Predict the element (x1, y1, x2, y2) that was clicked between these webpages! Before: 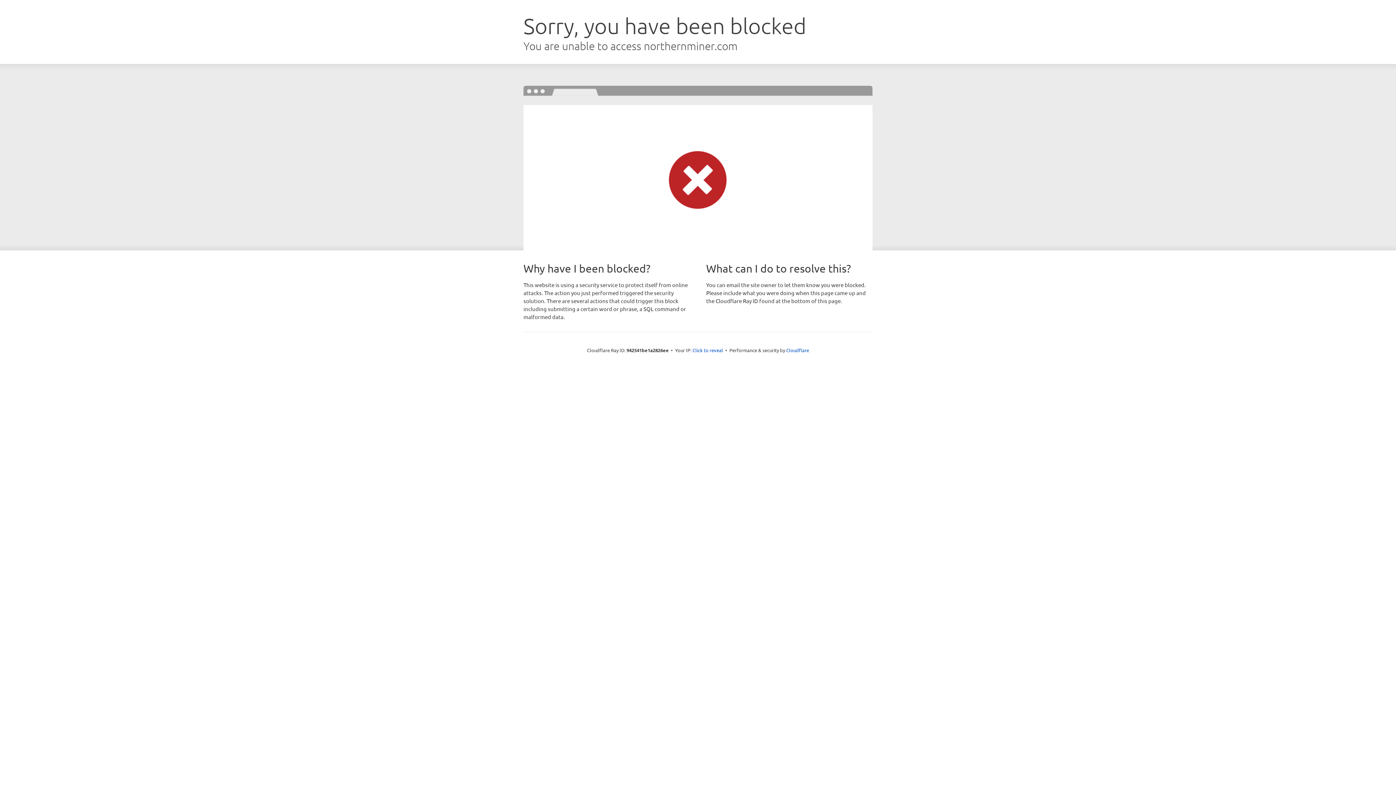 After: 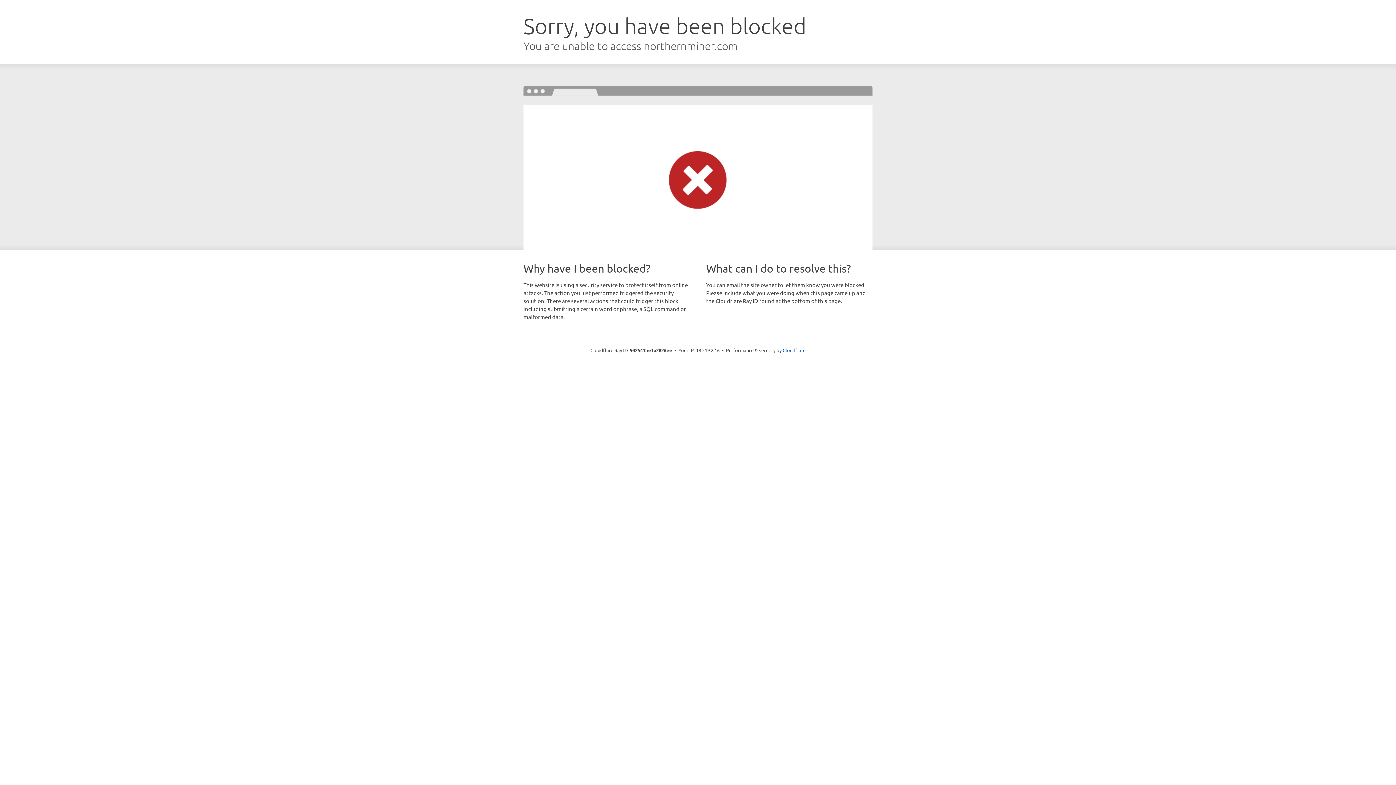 Action: label: Click to reveal bbox: (692, 346, 723, 353)